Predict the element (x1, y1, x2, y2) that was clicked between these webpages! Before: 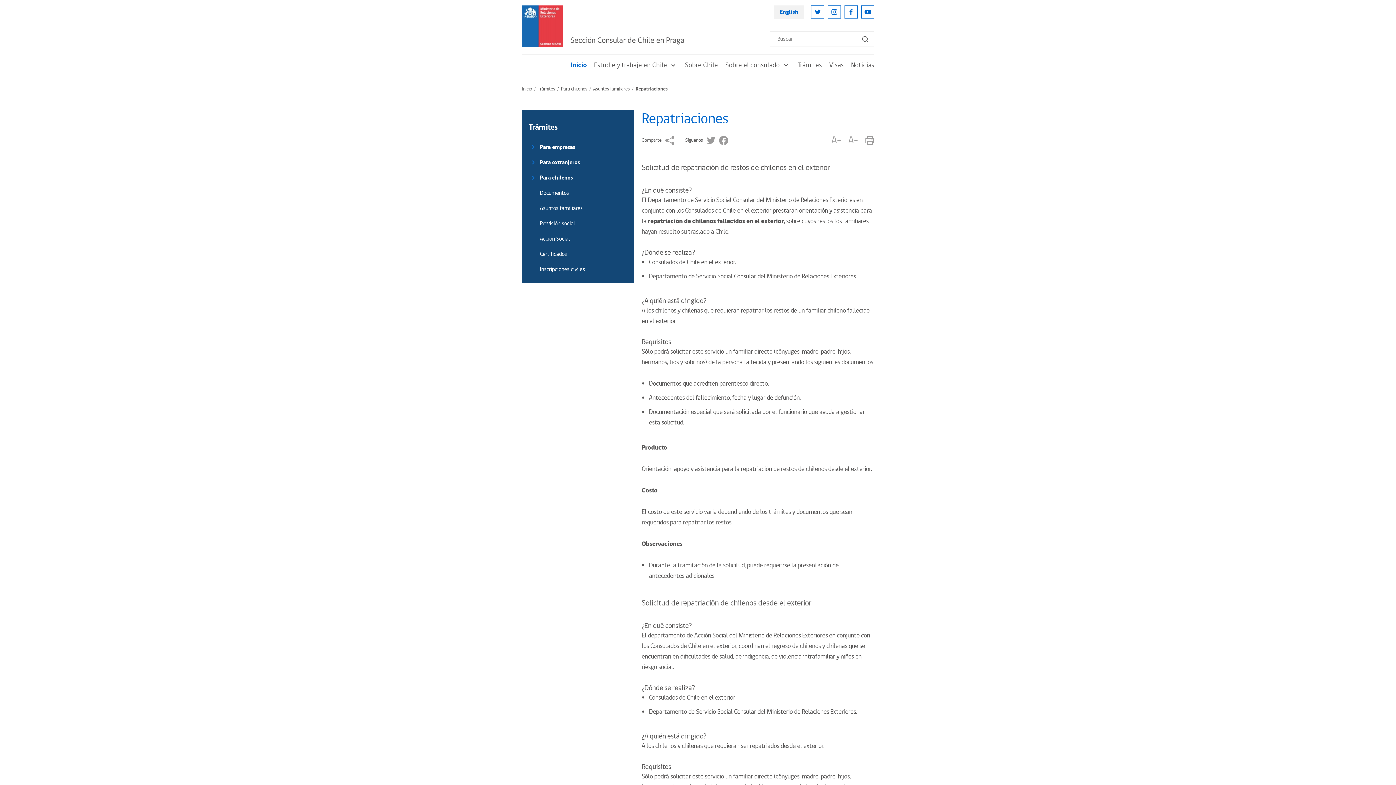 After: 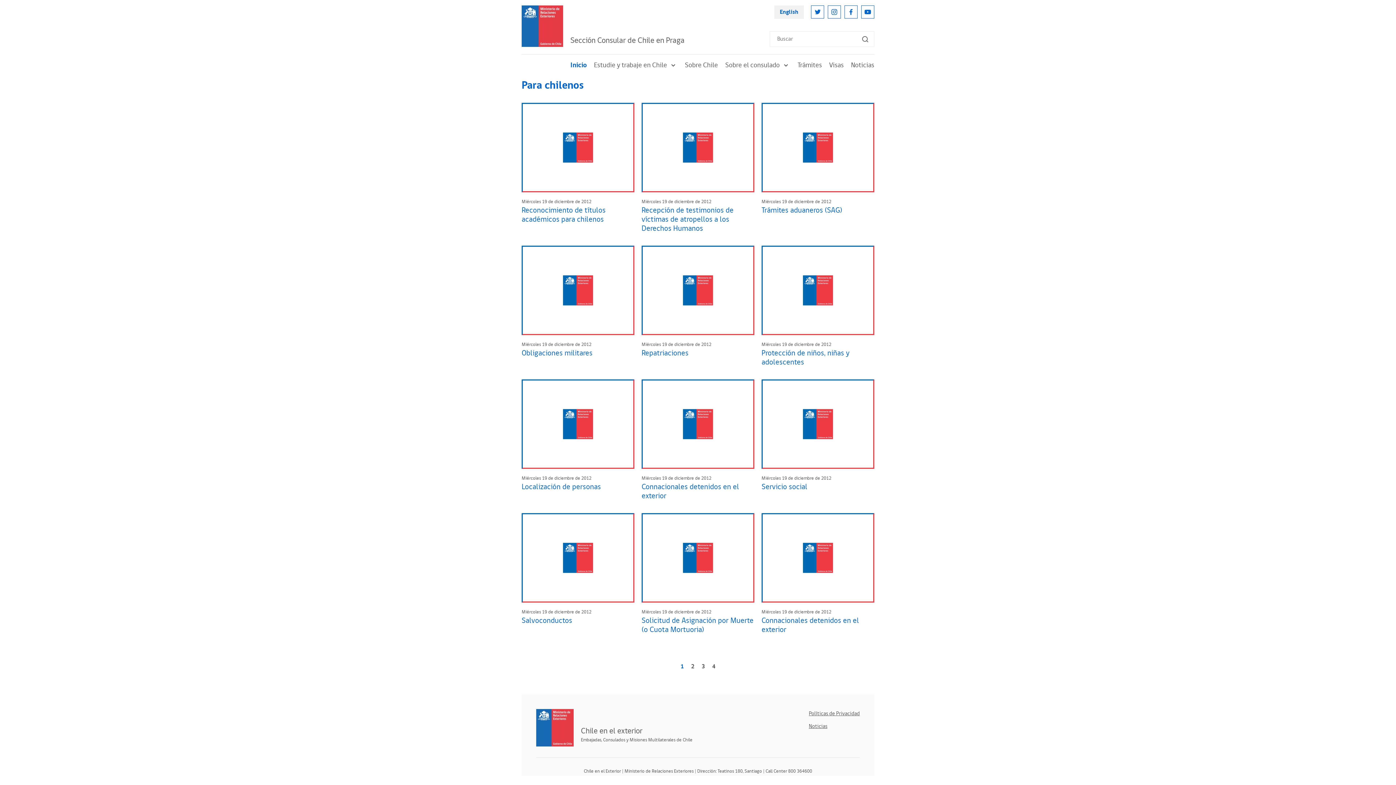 Action: bbox: (540, 173, 573, 182) label: Para chilenos